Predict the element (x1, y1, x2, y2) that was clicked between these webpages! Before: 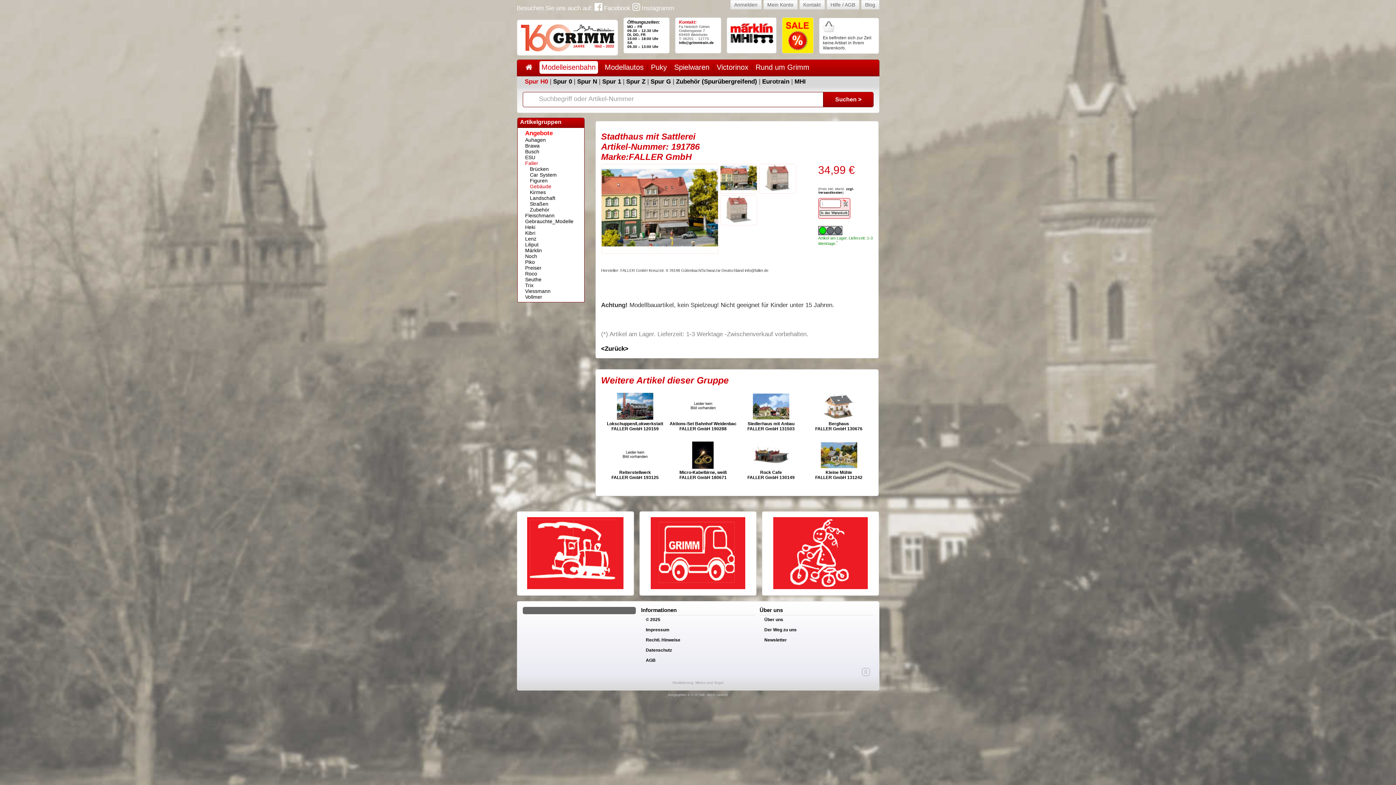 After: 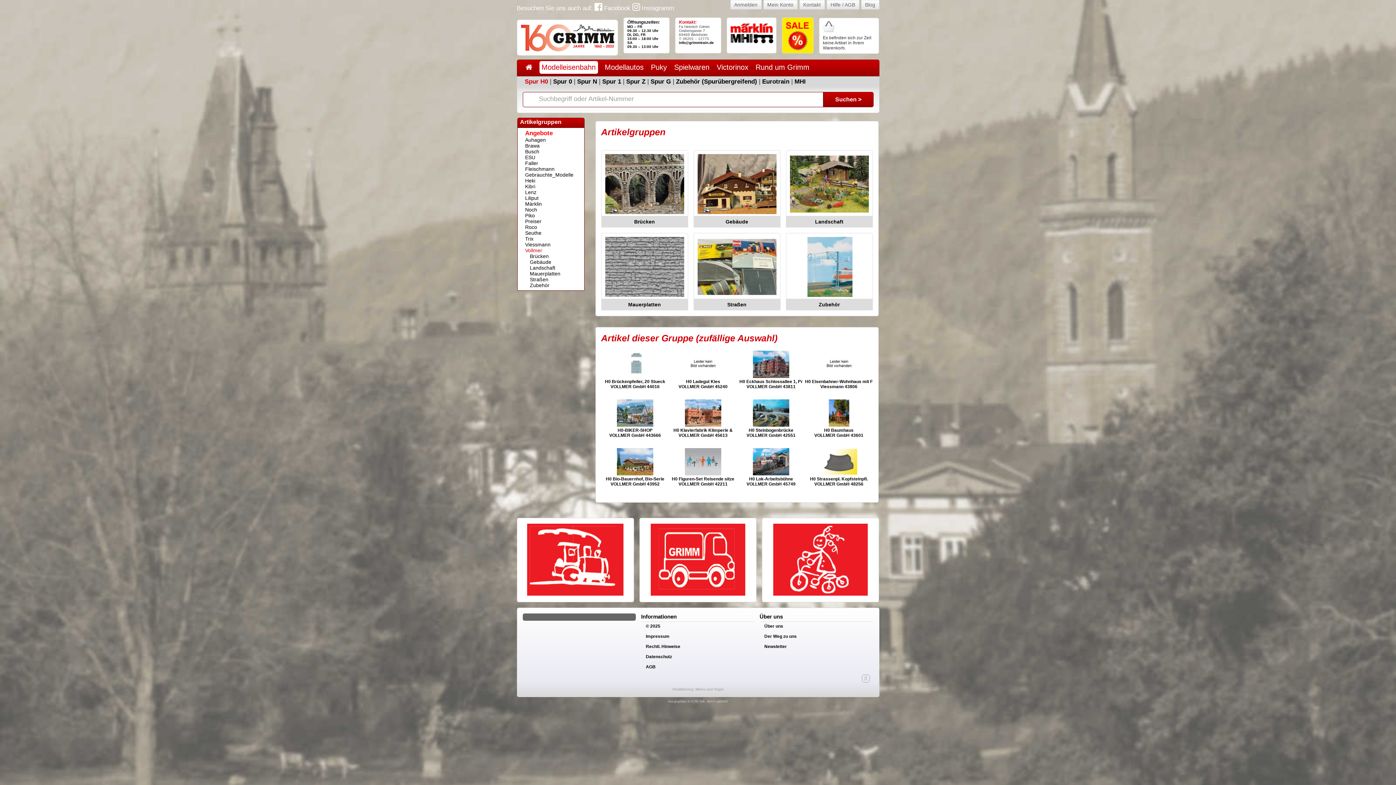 Action: label: Vollmer bbox: (525, 294, 542, 300)